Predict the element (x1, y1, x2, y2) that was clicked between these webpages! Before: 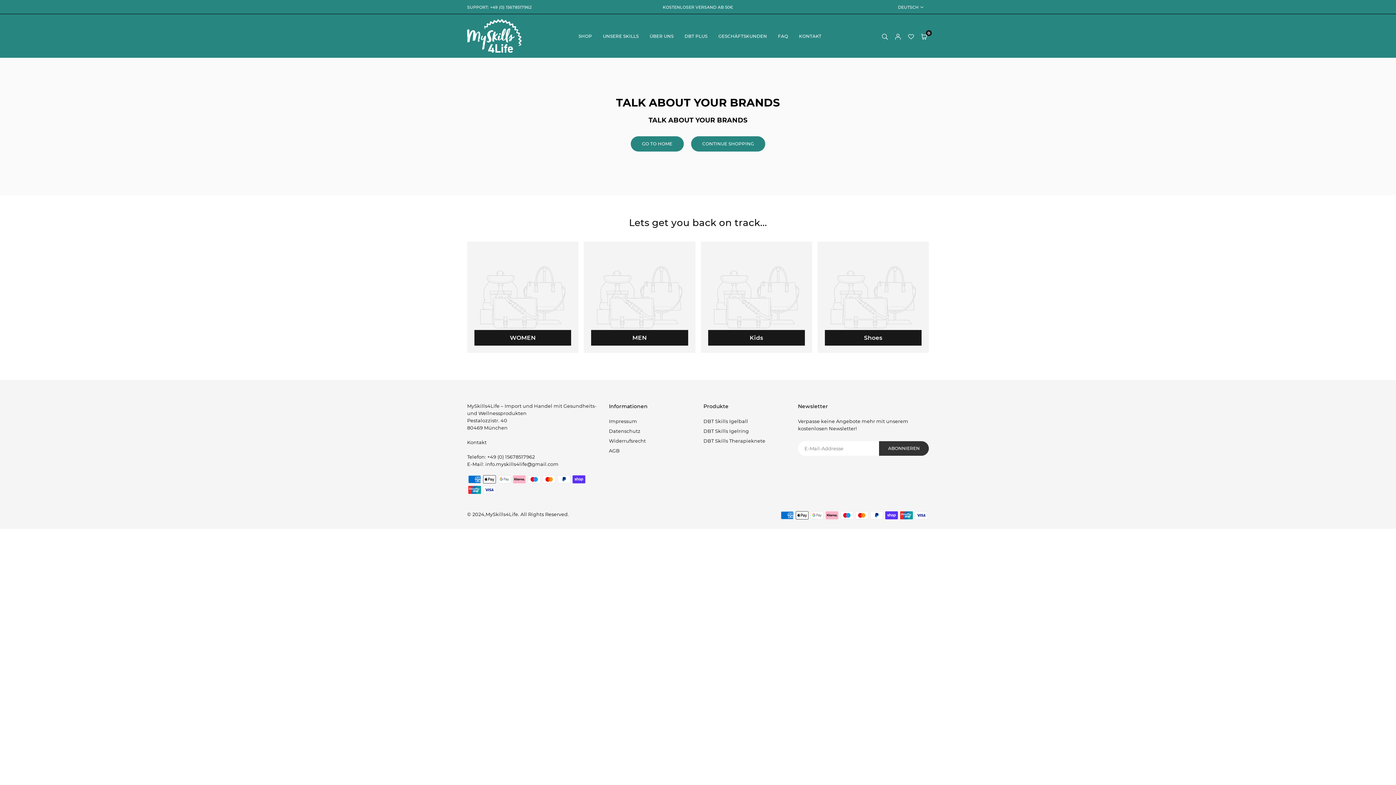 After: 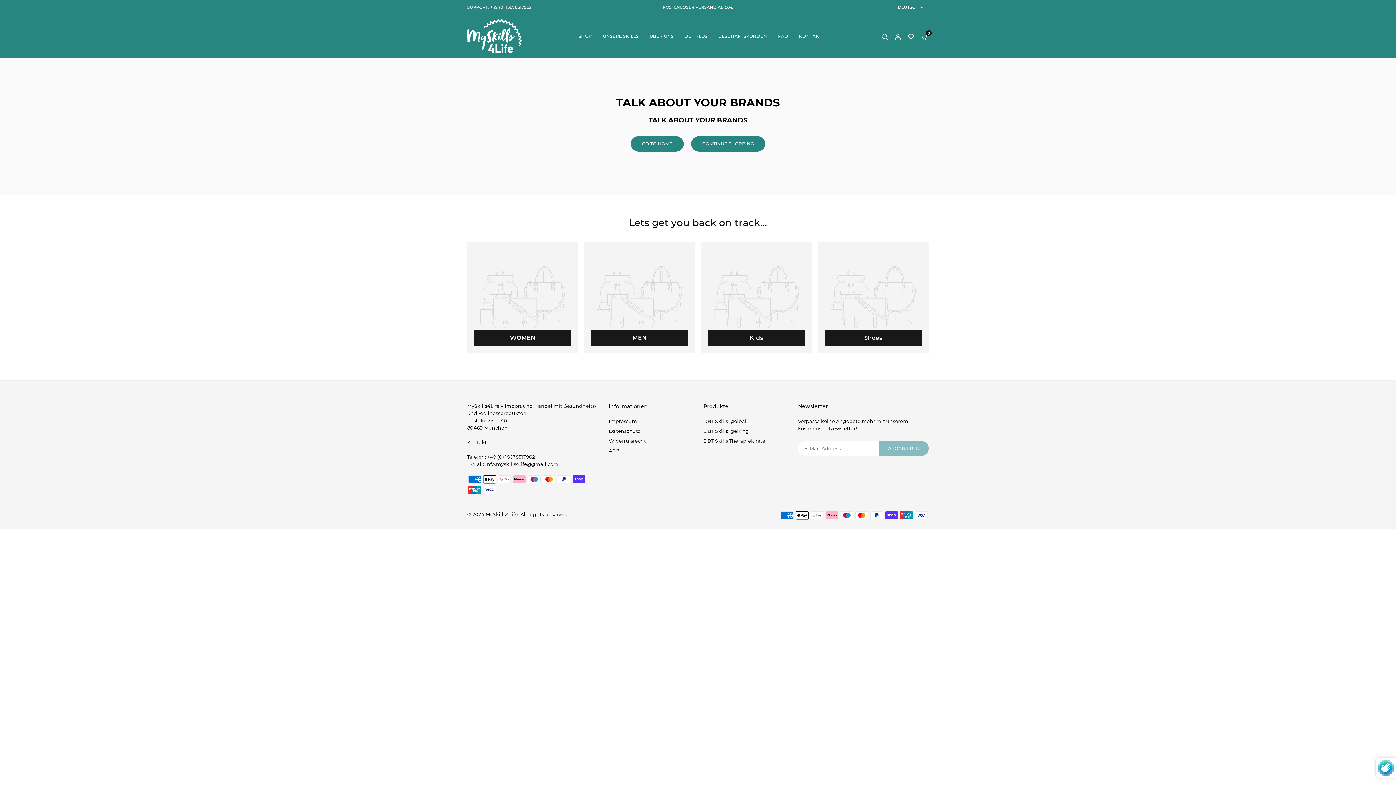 Action: label: ABONNIEREN bbox: (879, 441, 929, 456)